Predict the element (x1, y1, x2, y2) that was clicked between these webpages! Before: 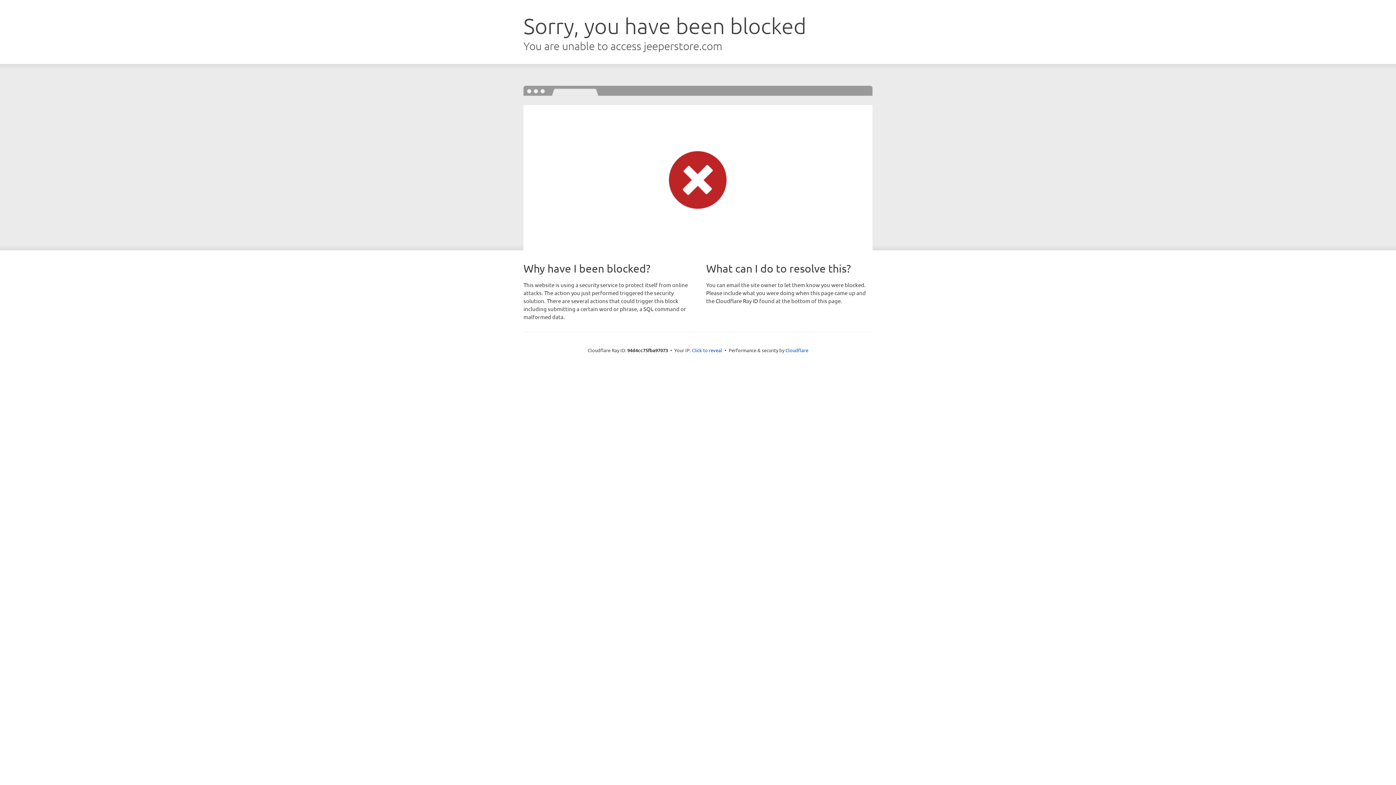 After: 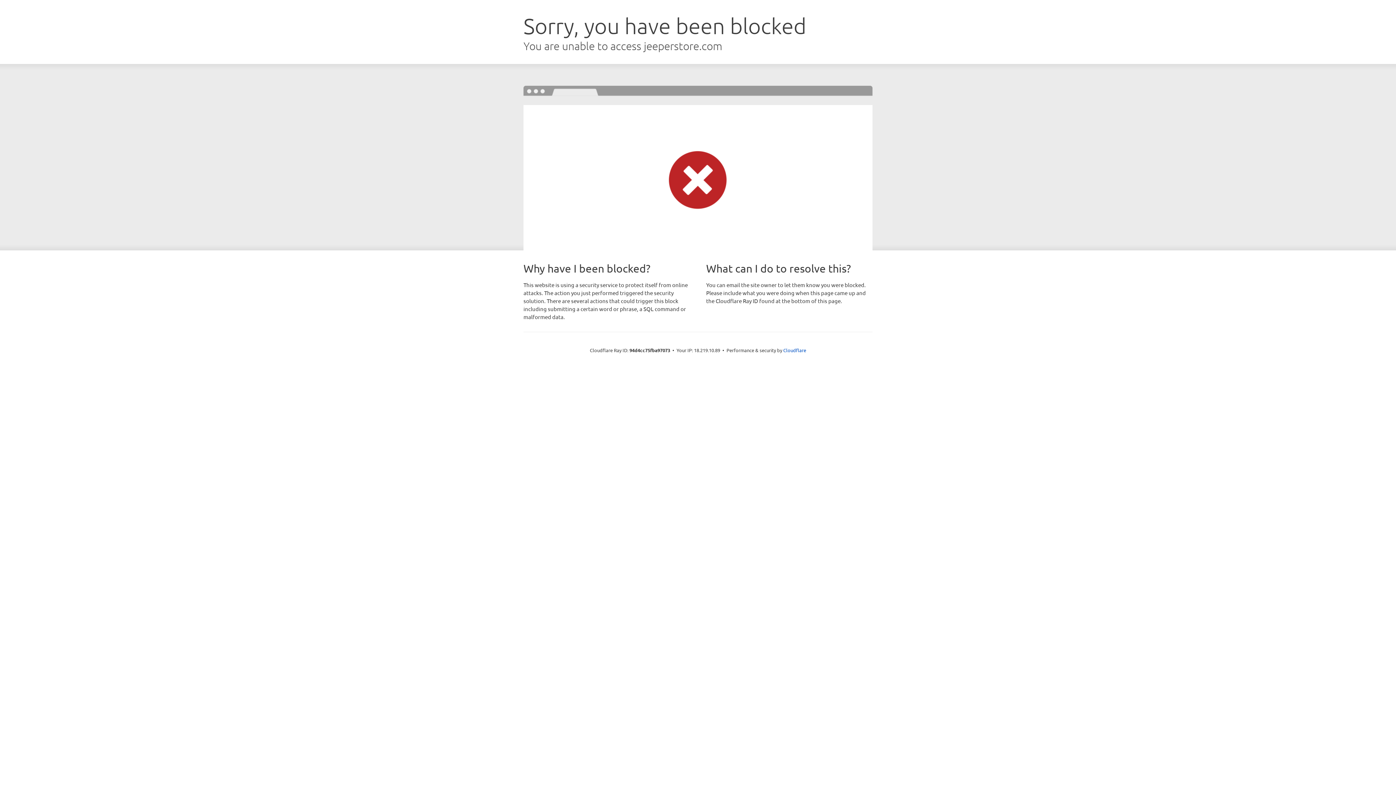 Action: label: Click to reveal bbox: (692, 346, 722, 353)